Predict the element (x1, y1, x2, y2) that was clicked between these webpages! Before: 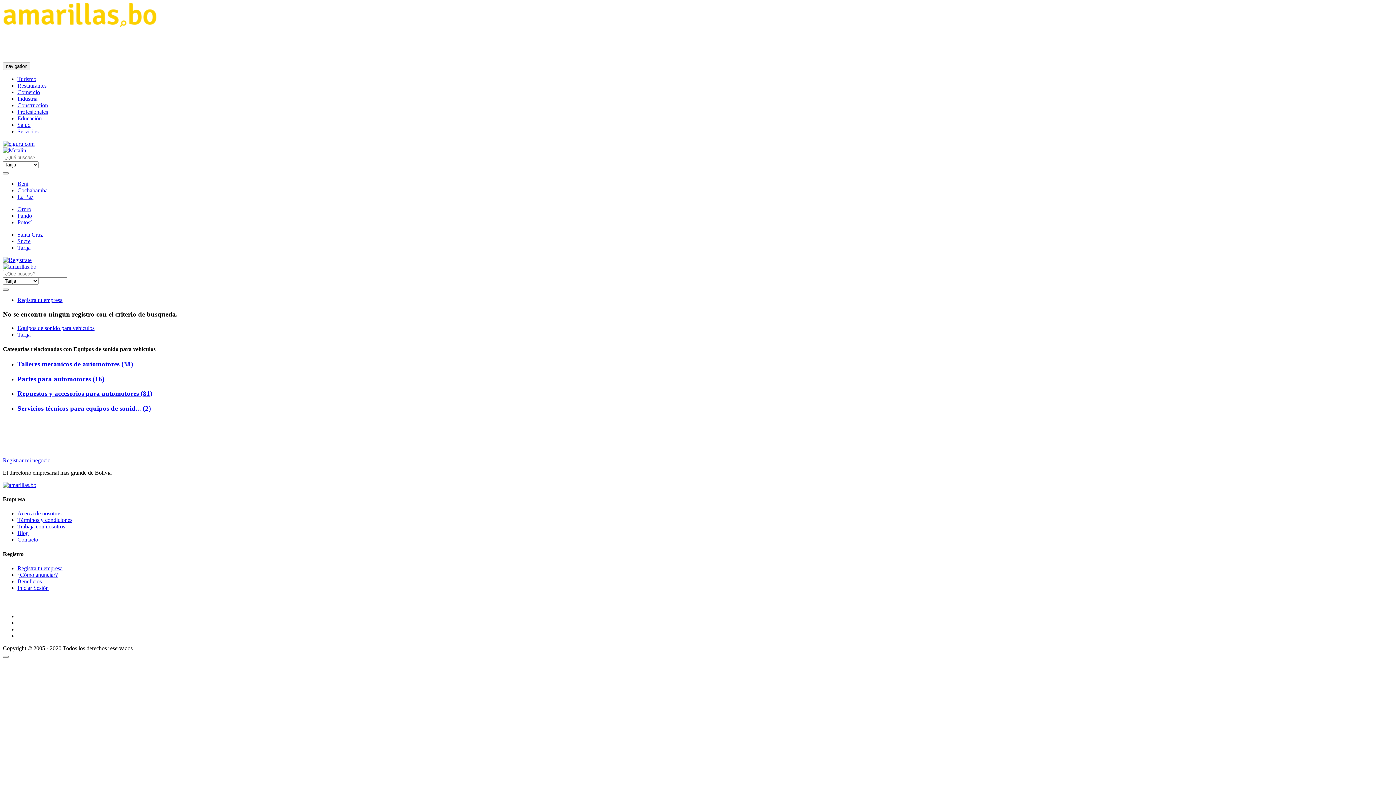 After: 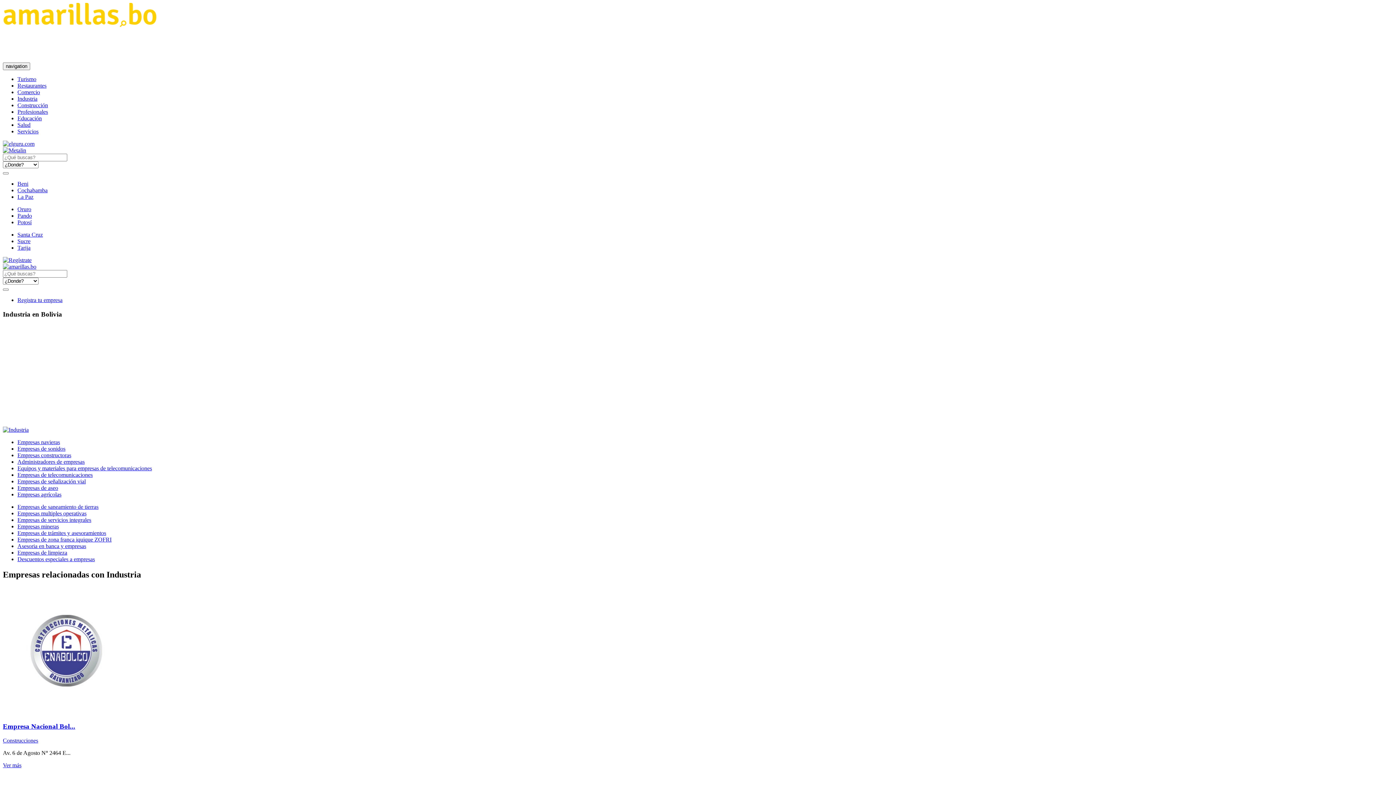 Action: bbox: (17, 95, 37, 101) label: Industria